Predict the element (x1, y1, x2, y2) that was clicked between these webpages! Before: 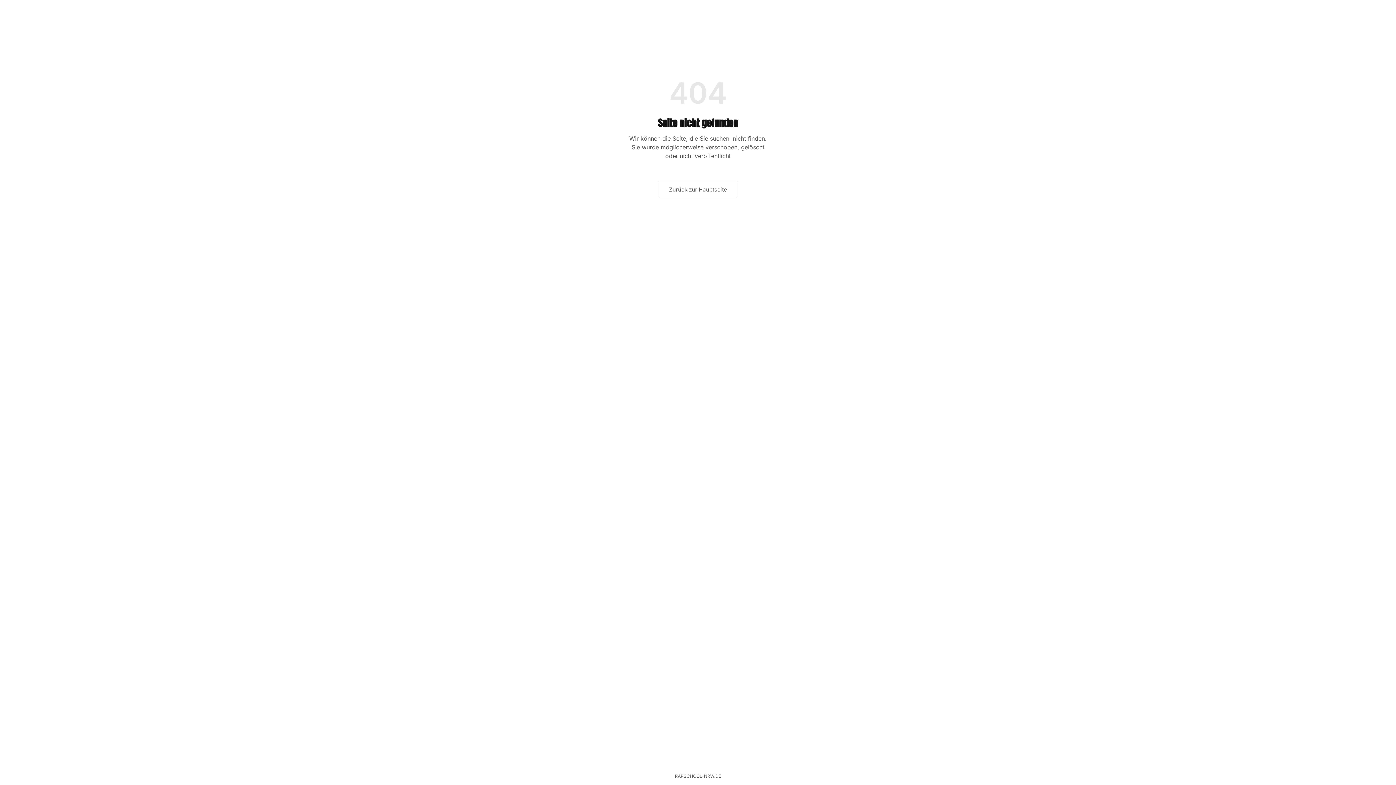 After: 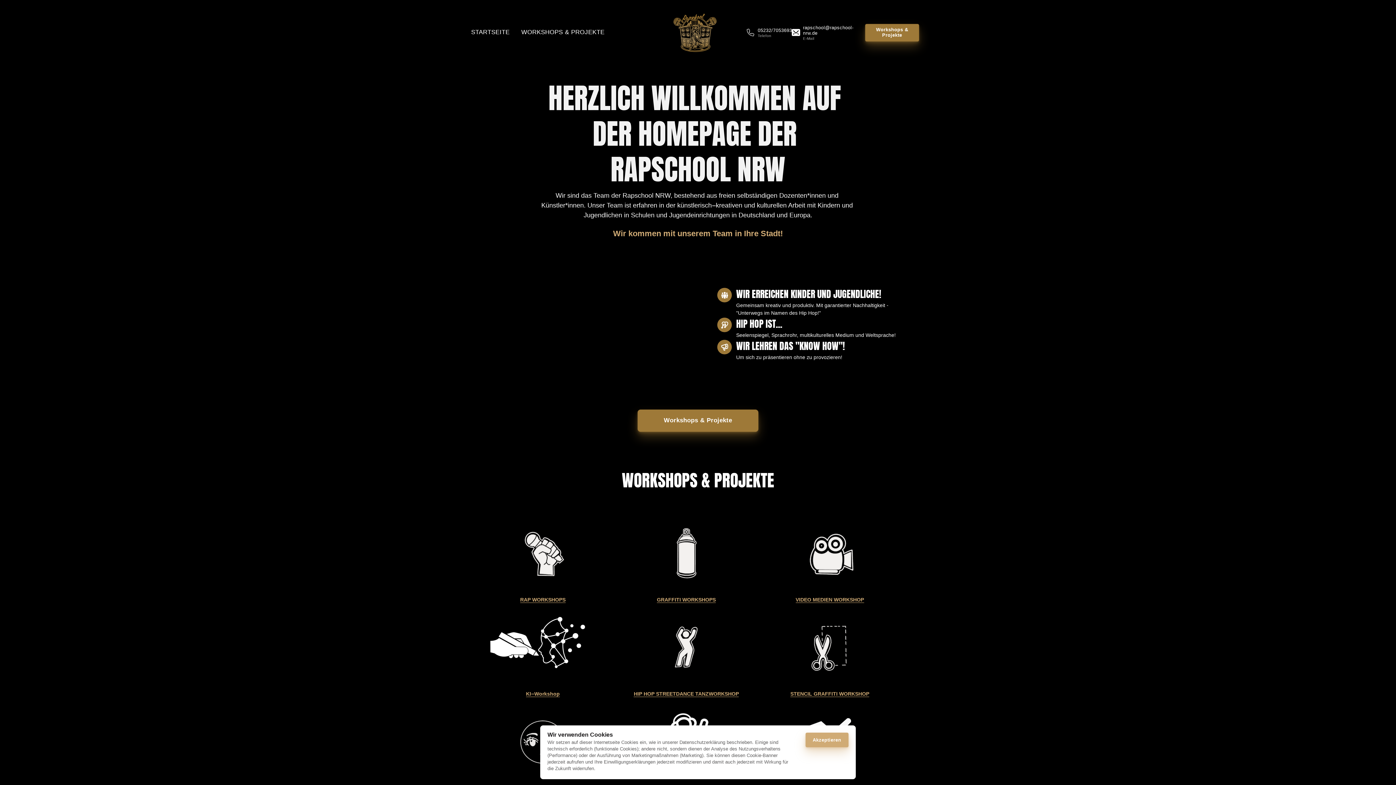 Action: bbox: (657, 180, 738, 198) label: Zurück zur Hauptseite